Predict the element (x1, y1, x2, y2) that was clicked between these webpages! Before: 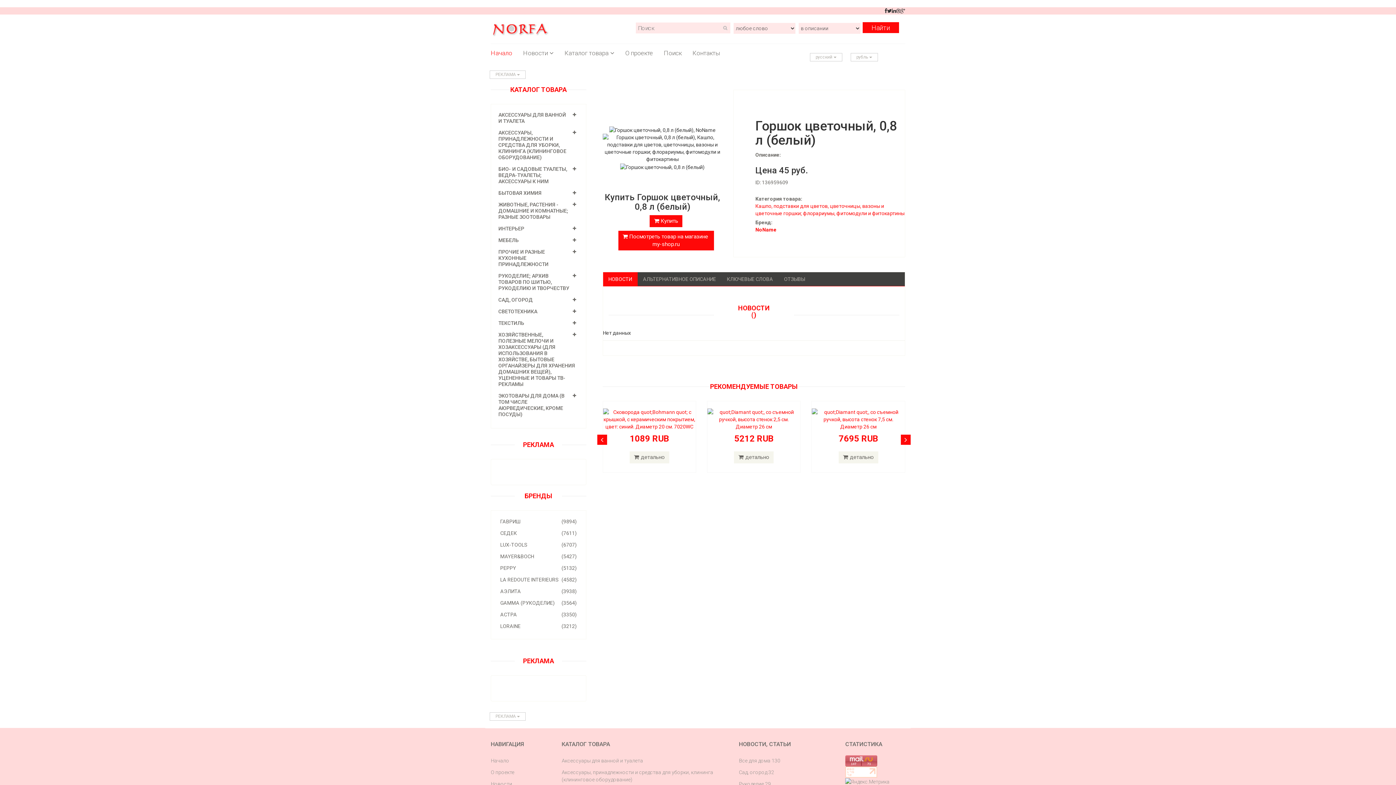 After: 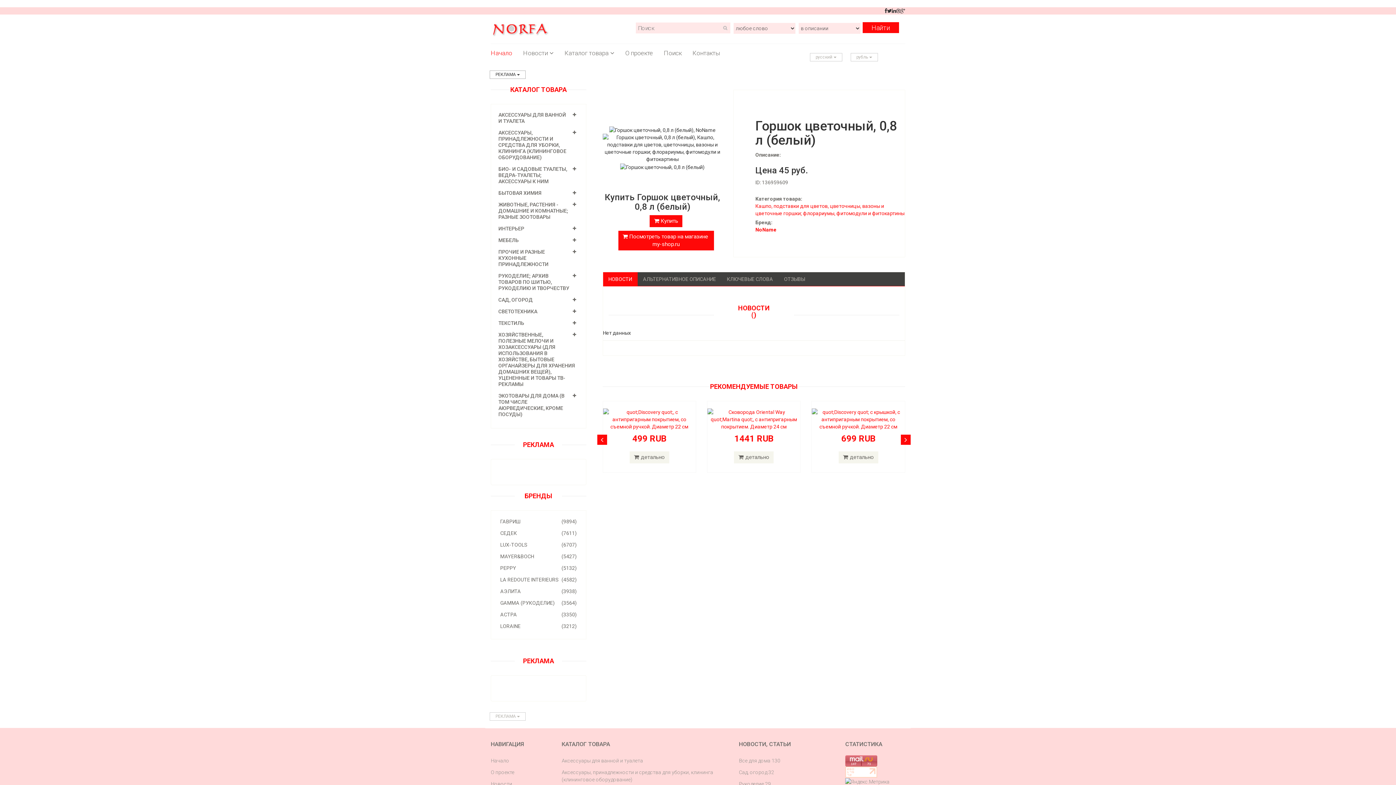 Action: label: РЕКЛАМА  bbox: (489, 70, 525, 78)